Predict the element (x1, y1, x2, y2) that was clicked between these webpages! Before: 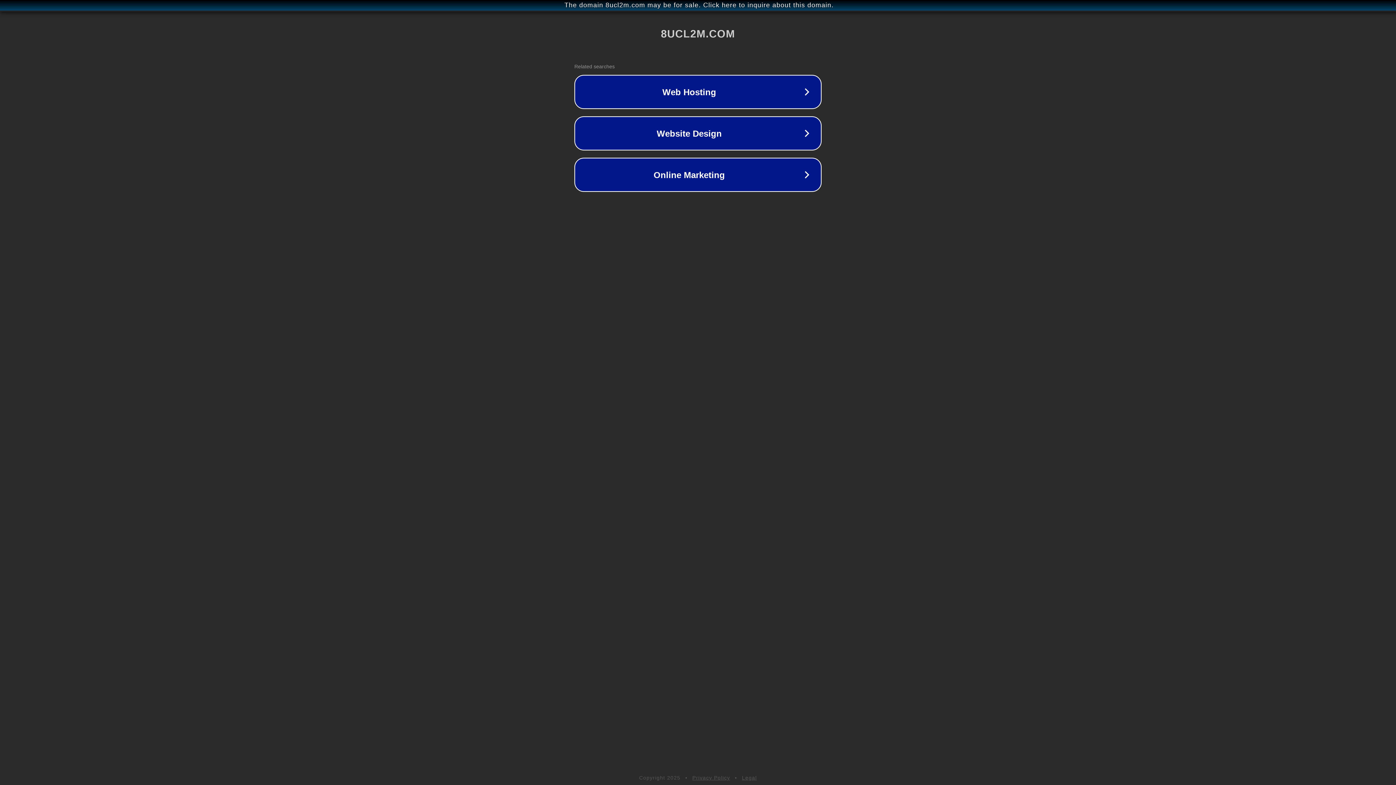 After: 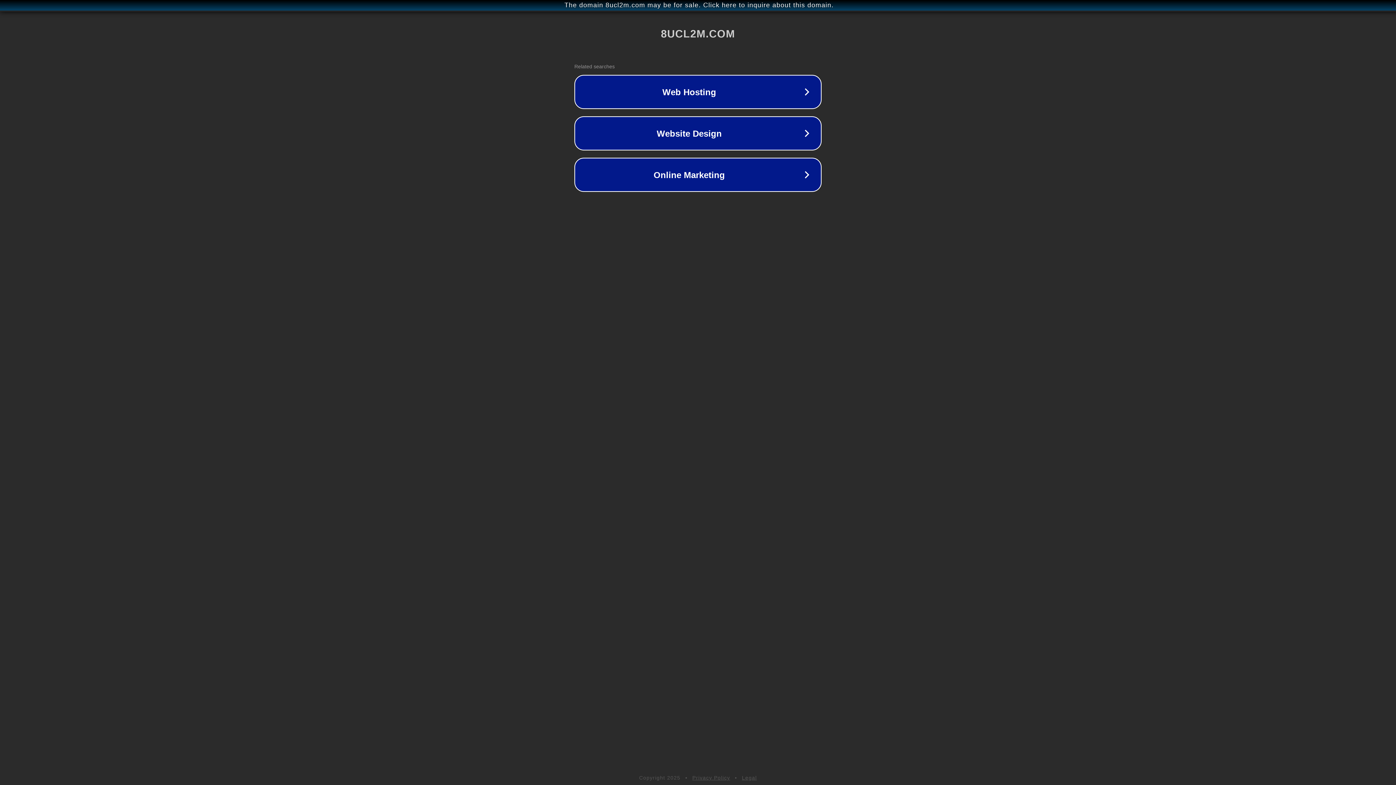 Action: label: Legal bbox: (742, 775, 757, 781)